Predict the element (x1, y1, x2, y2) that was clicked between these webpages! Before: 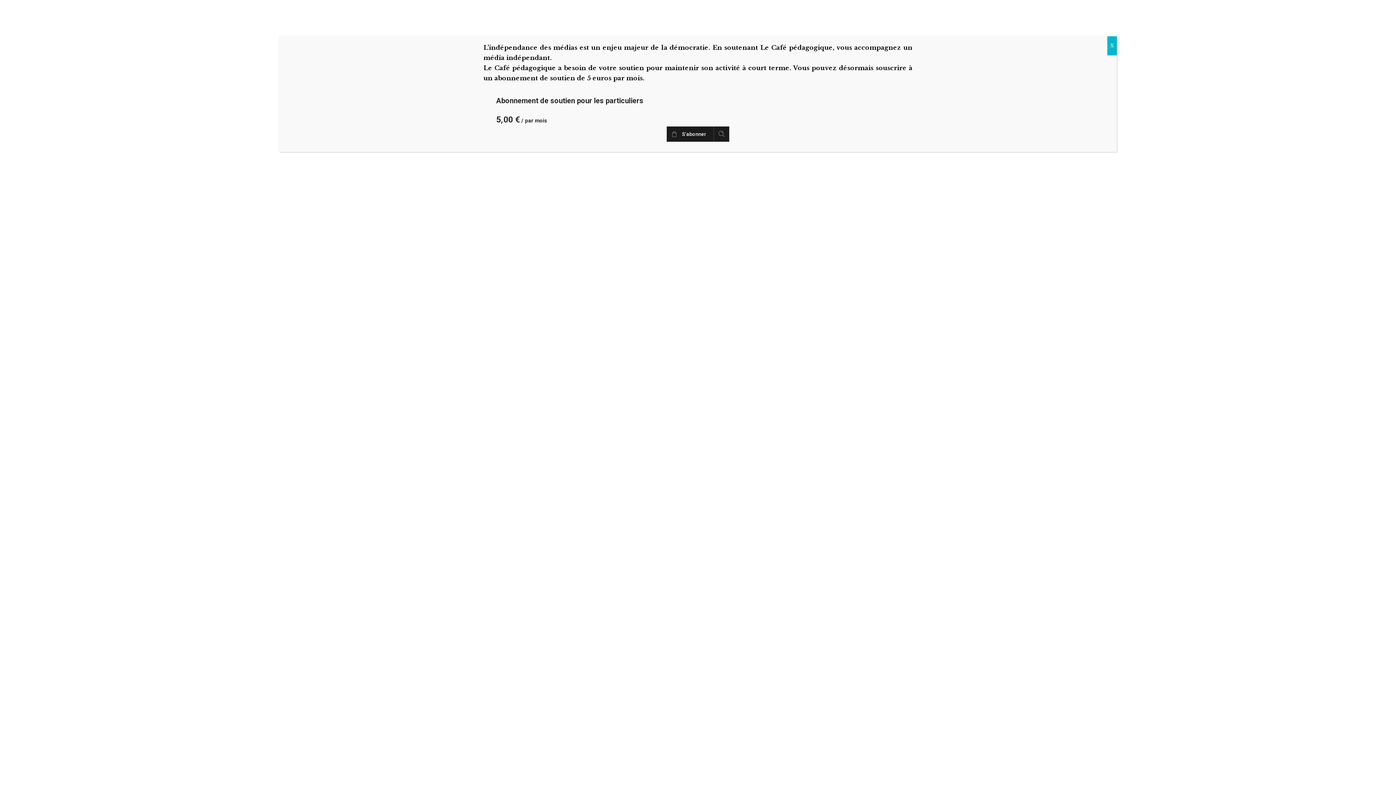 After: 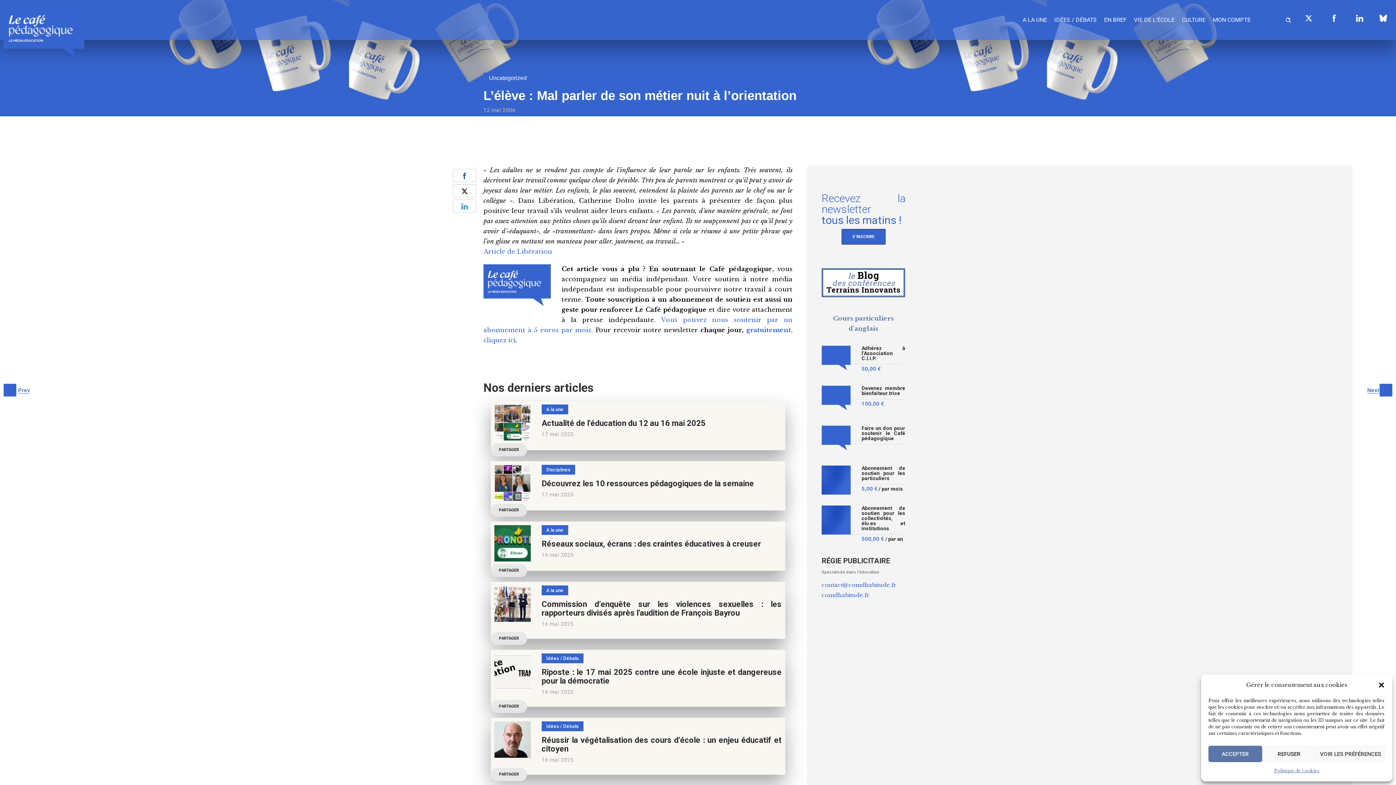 Action: label: Fermer bbox: (1107, 36, 1117, 55)